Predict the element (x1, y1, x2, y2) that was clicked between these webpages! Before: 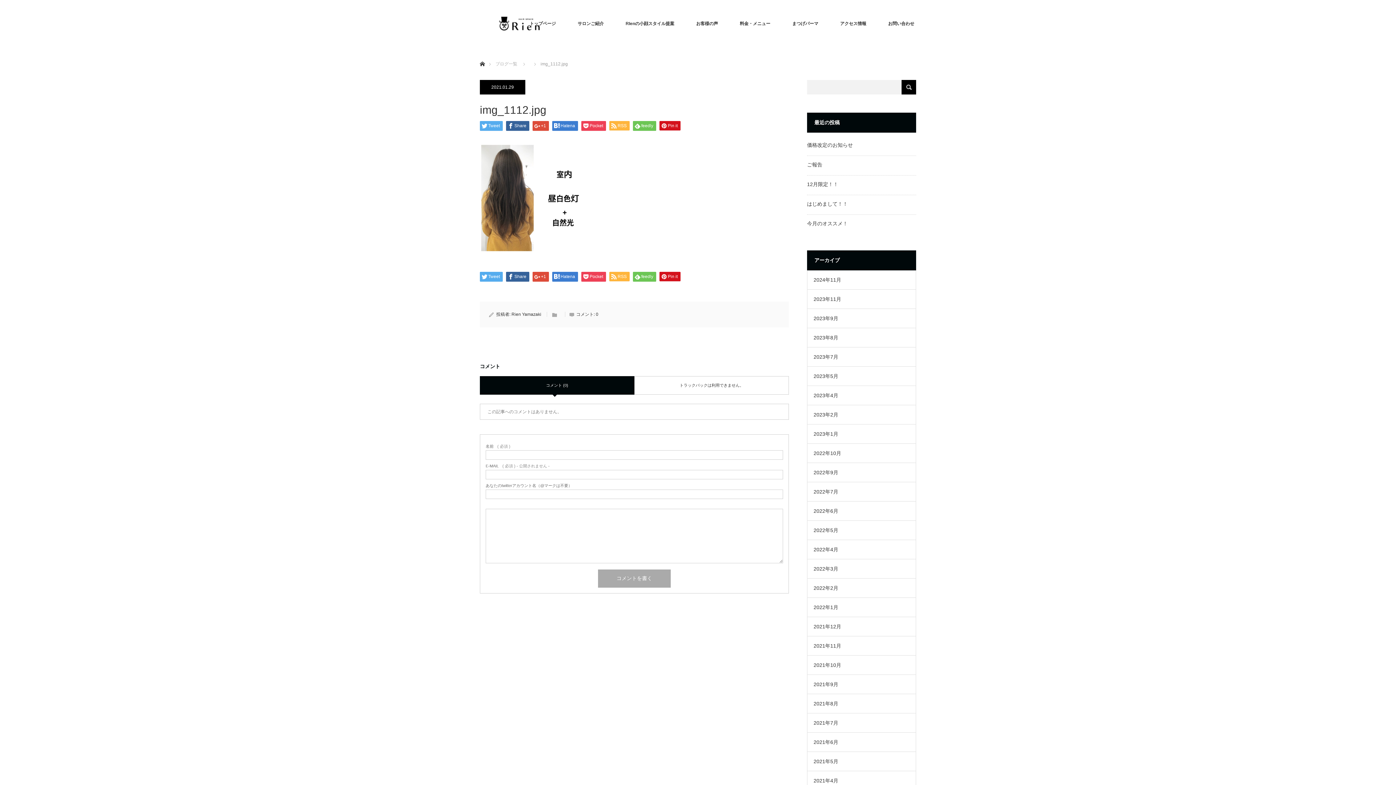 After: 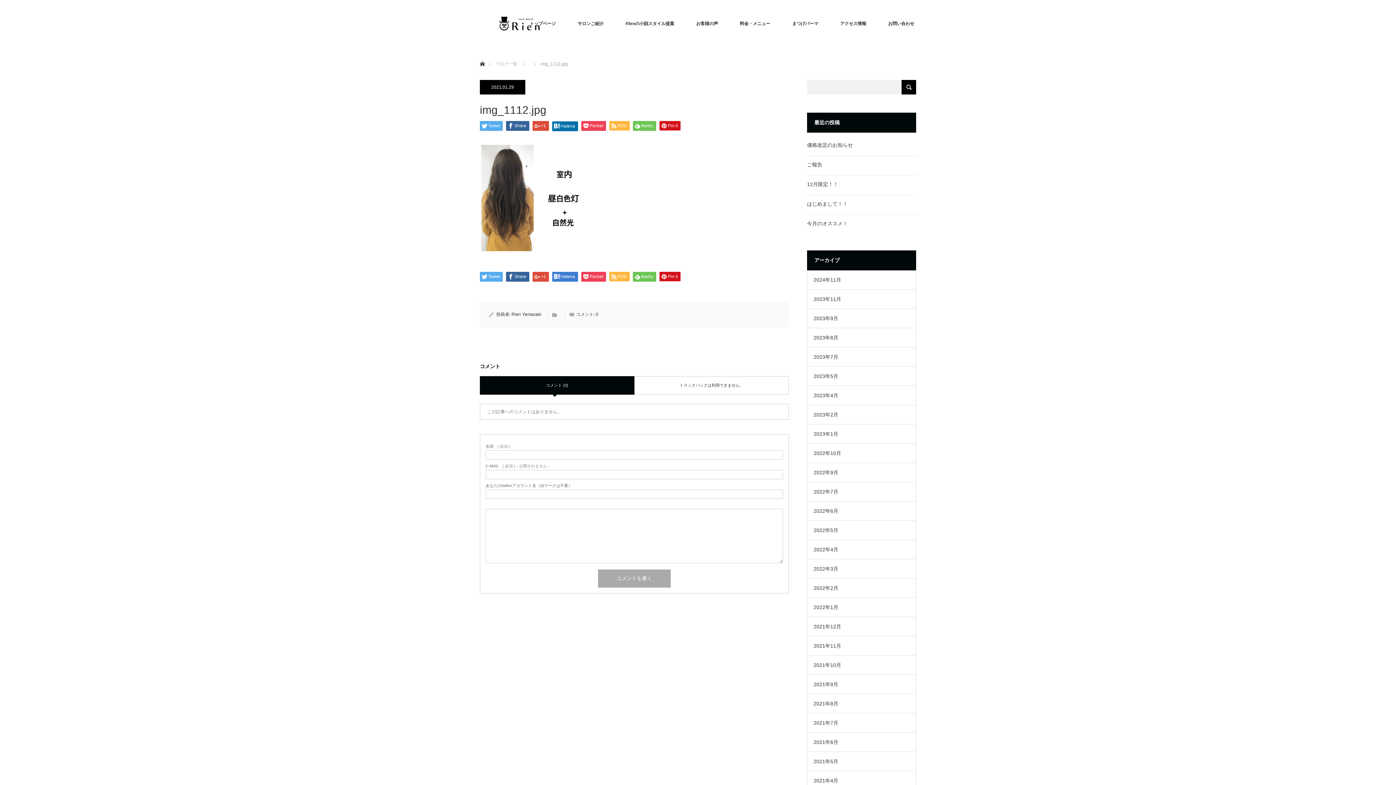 Action: bbox: (552, 121, 578, 130) label: Hatena